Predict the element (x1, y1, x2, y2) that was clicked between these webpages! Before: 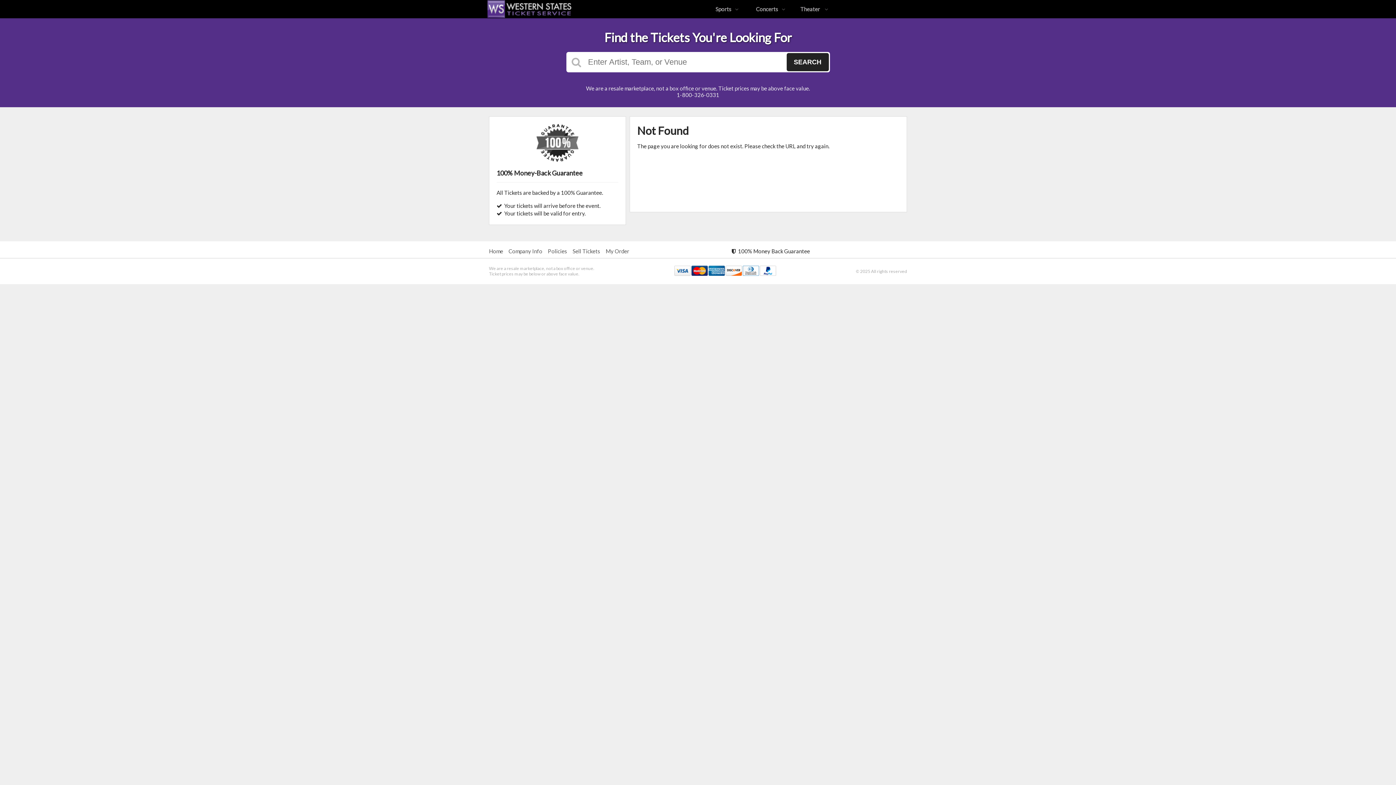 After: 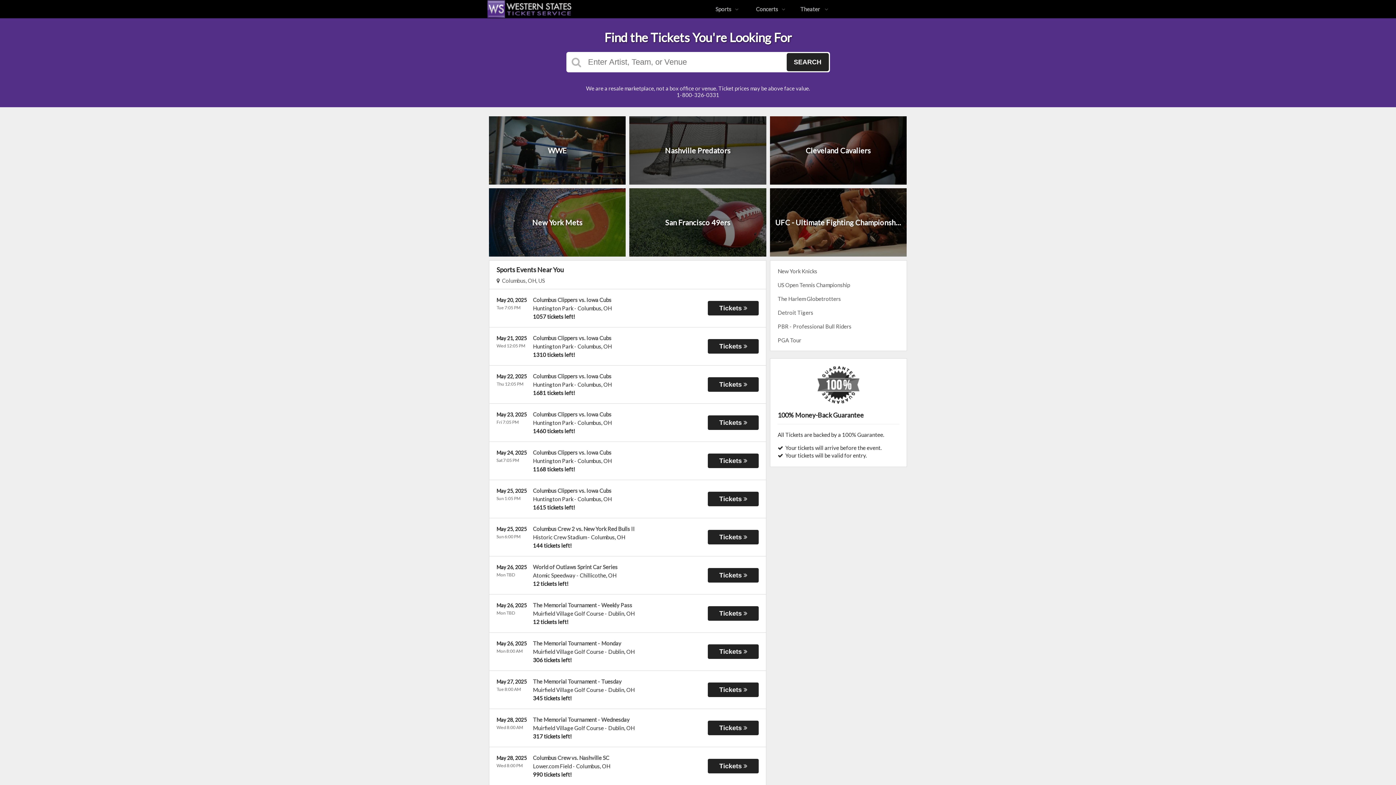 Action: label: Sports bbox: (707, 0, 747, 18)